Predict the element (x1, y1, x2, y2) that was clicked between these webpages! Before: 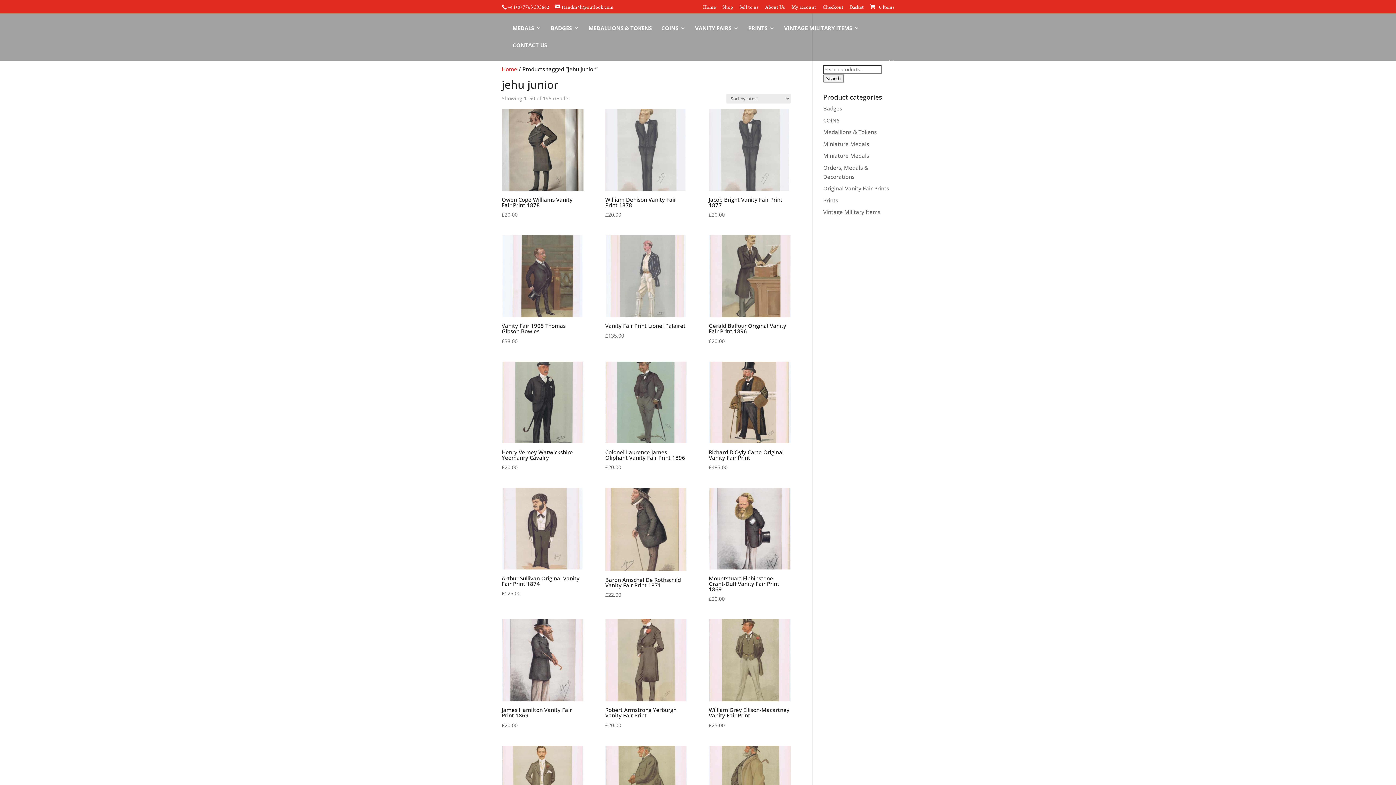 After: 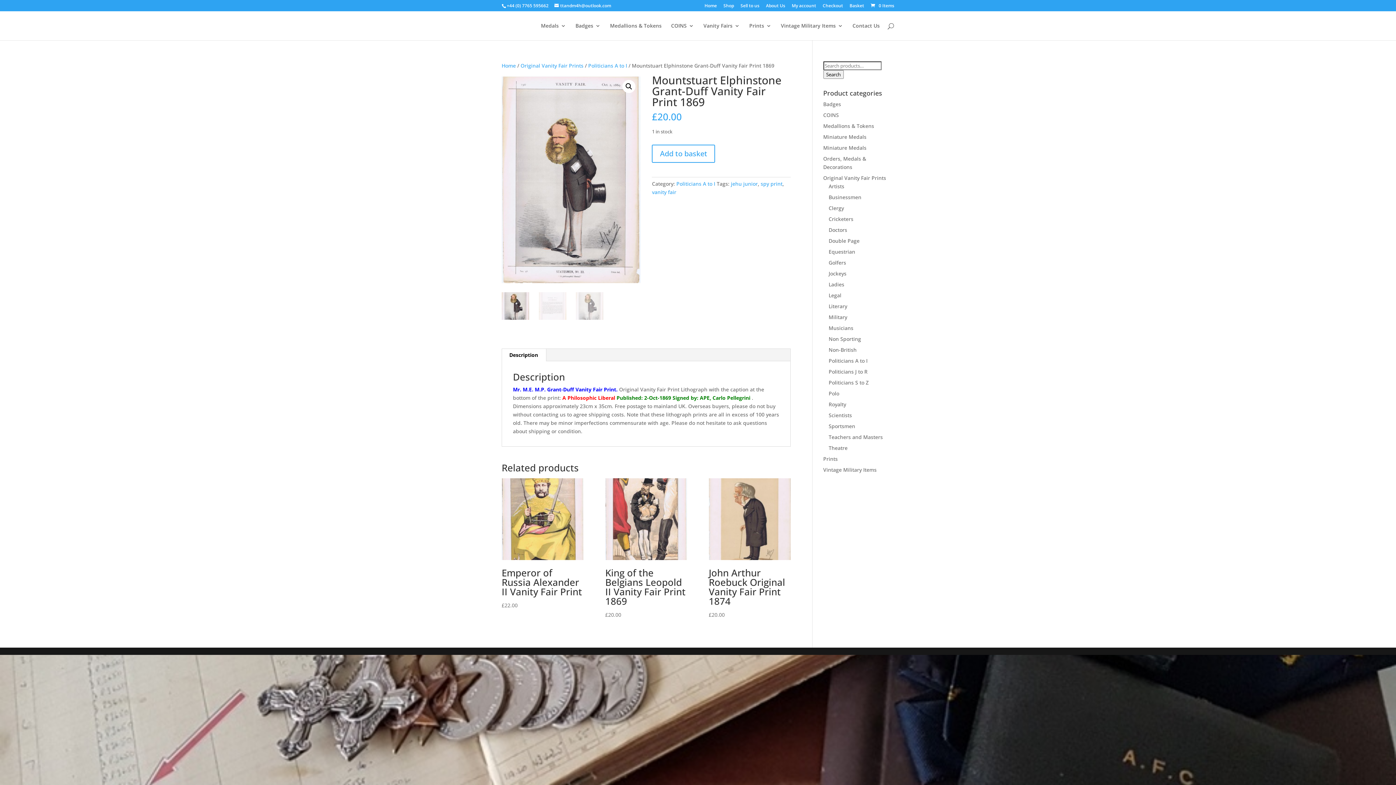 Action: bbox: (708, 573, 790, 603) label: Mountstuart Elphinstone Grant-Duff Vanity Fair Print 1869
£20.00